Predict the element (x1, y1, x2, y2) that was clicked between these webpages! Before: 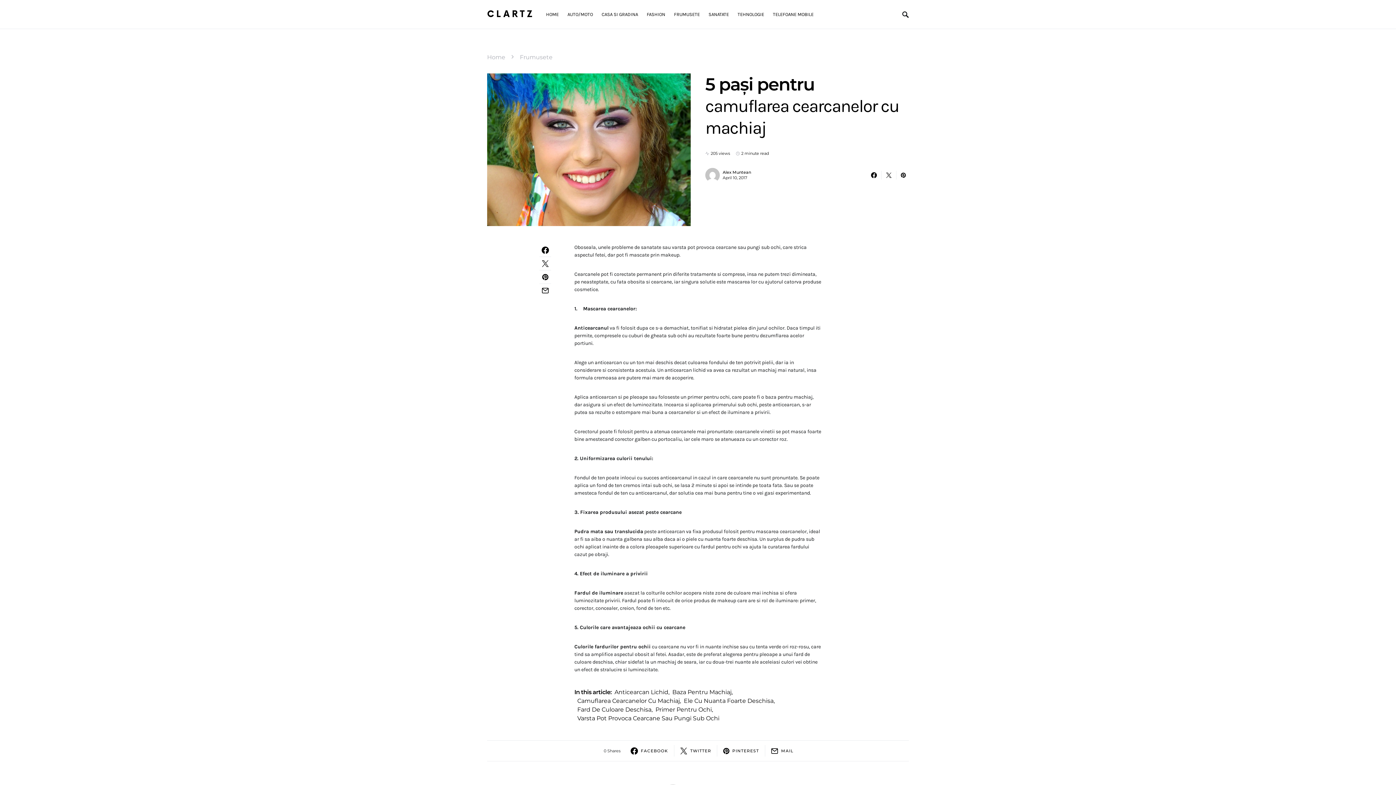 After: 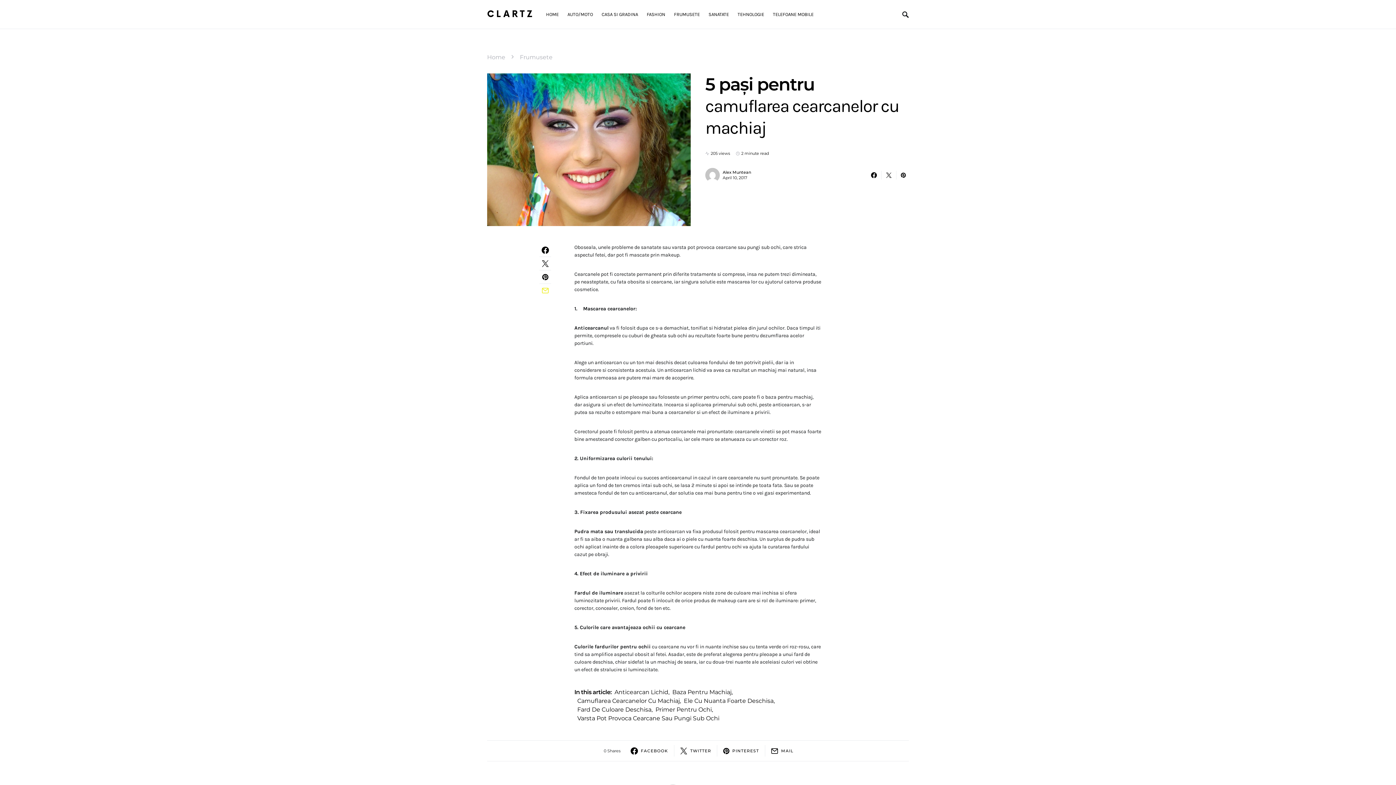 Action: bbox: (539, 284, 551, 297)